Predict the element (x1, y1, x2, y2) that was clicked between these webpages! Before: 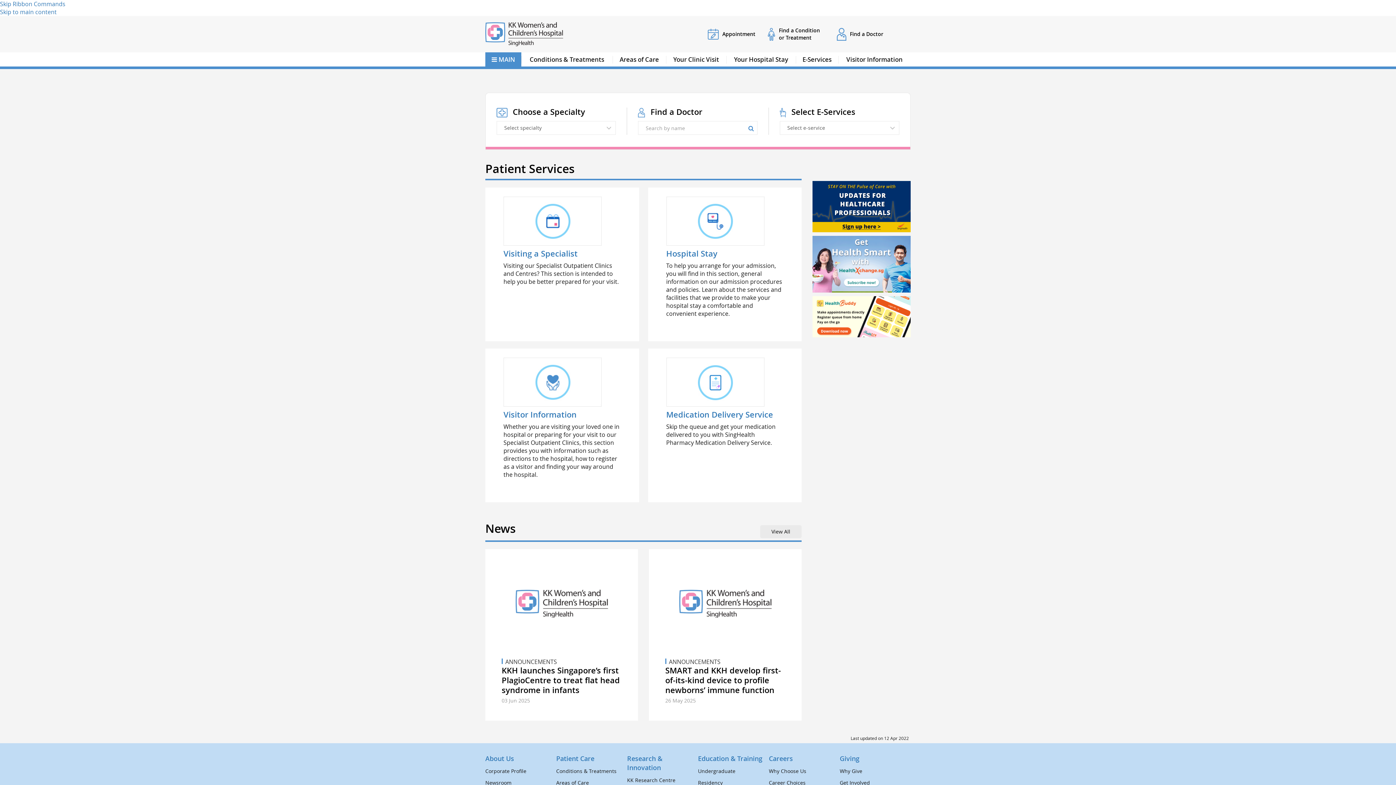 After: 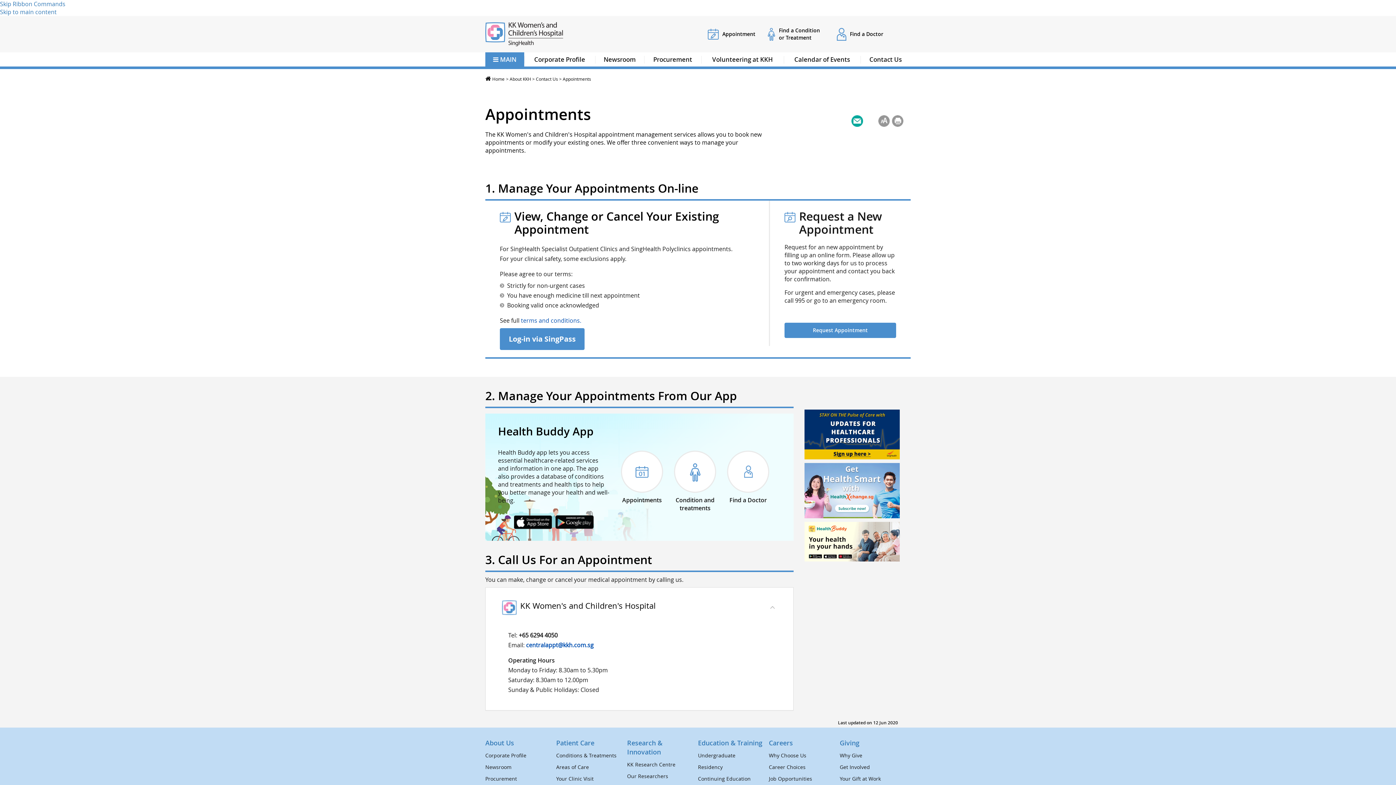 Action: label: Appointment bbox: (703, 25, 759, 43)